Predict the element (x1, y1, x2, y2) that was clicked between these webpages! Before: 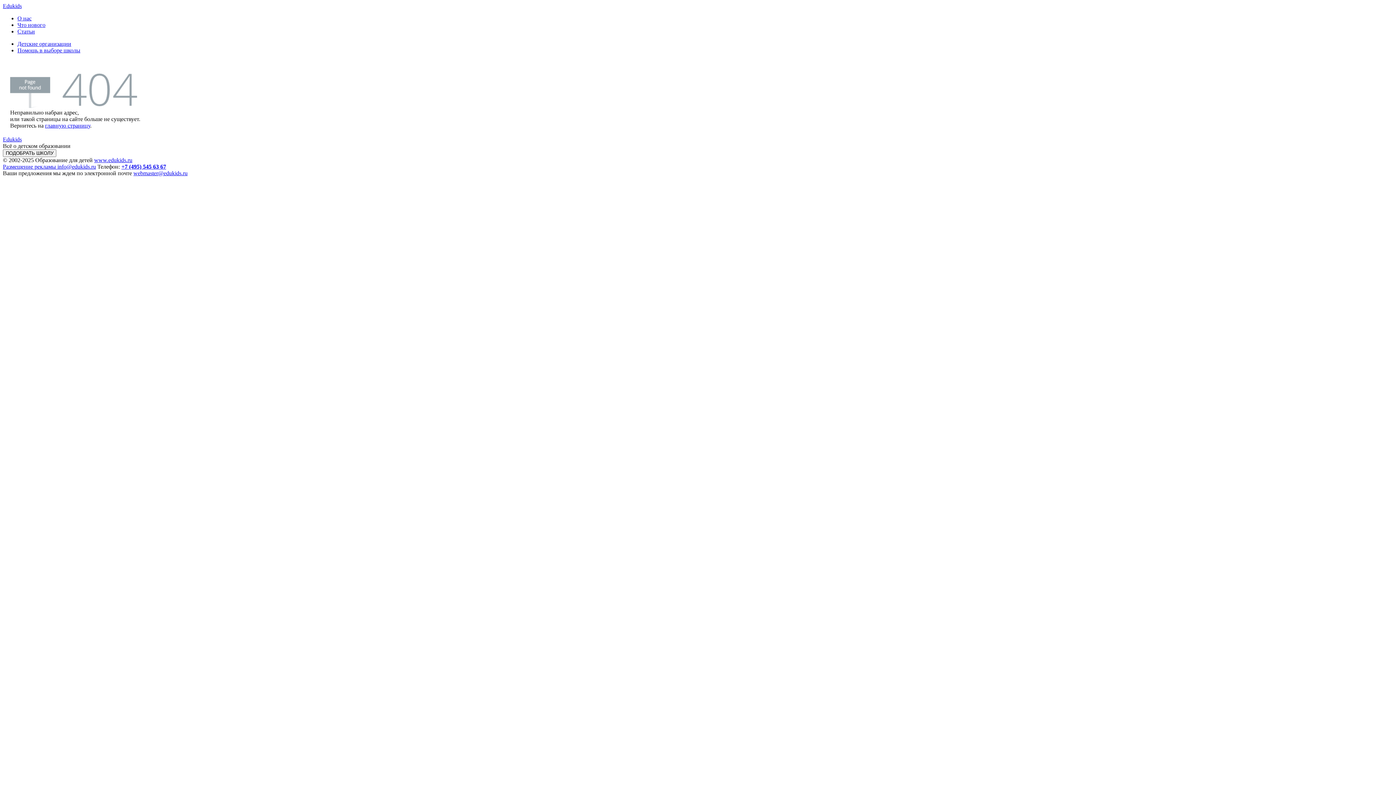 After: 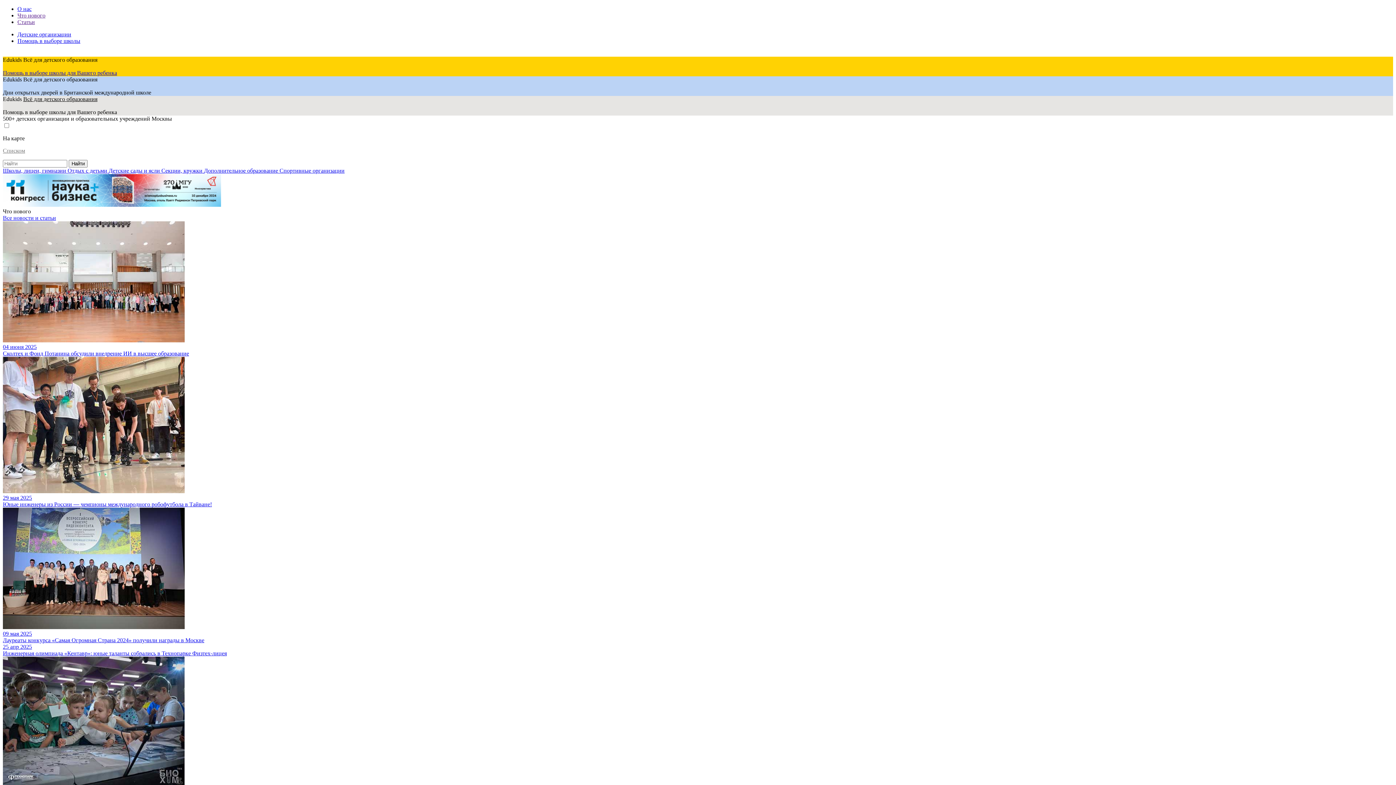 Action: bbox: (45, 122, 90, 128) label: главную страницу